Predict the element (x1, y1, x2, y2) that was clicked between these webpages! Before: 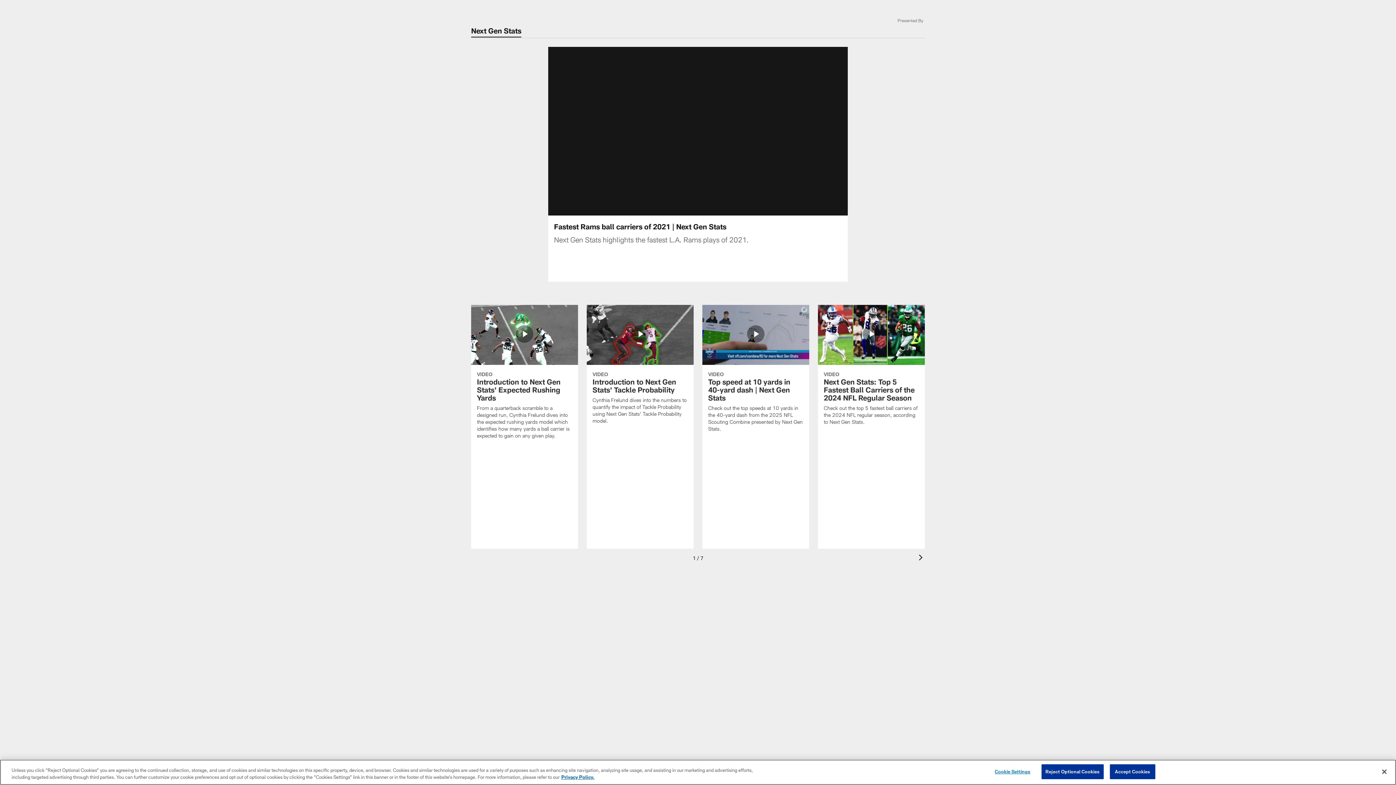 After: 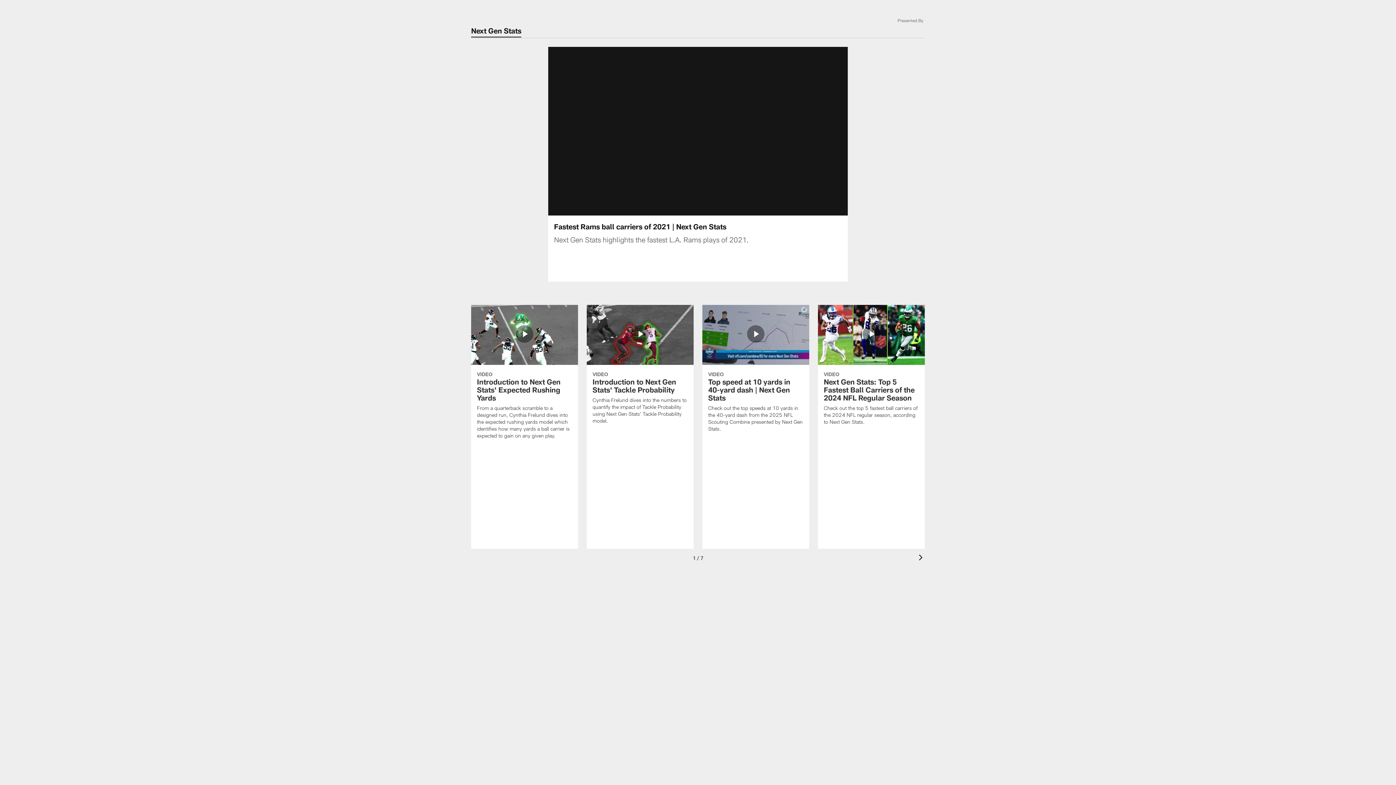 Action: label: Accept Cookies bbox: (1110, 764, 1155, 779)